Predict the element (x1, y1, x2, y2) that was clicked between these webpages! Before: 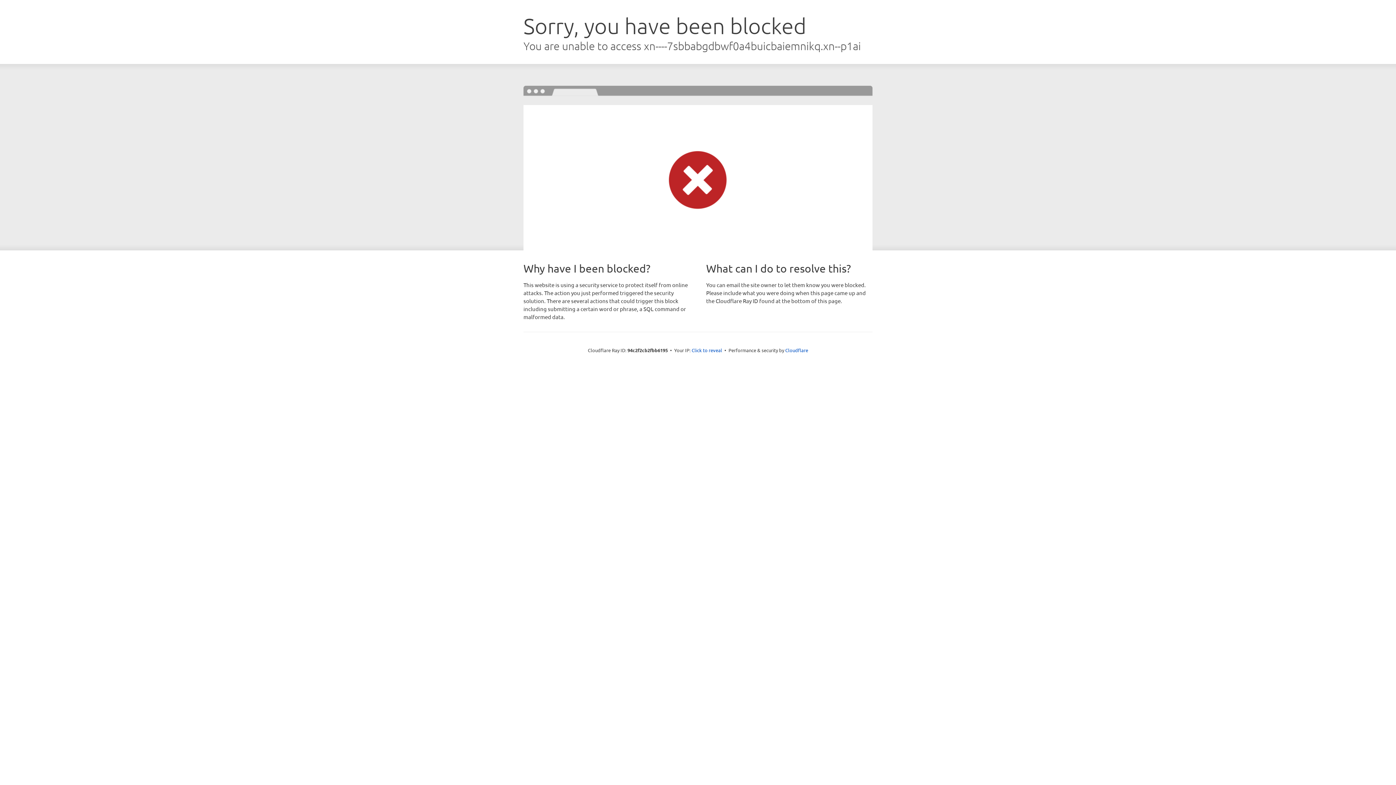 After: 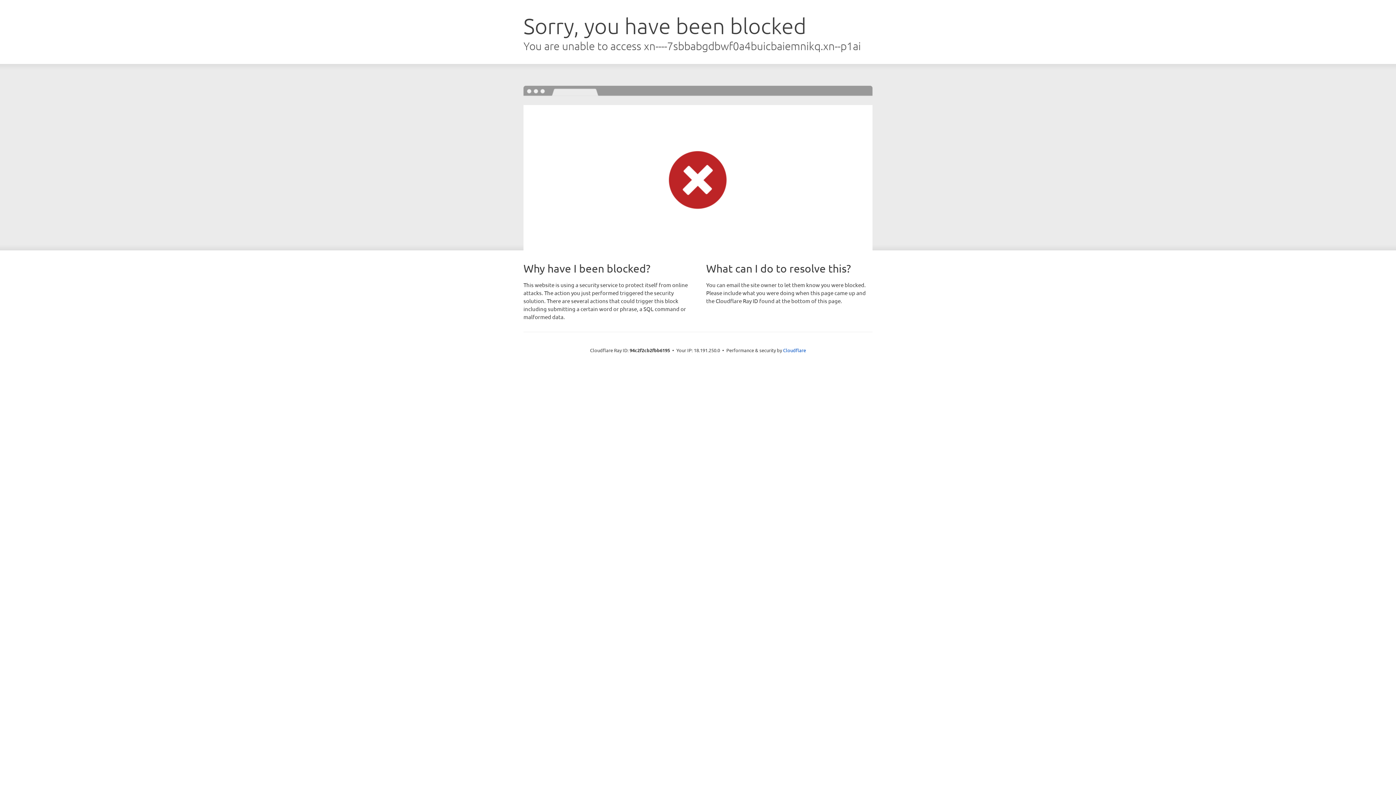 Action: label: Click to reveal bbox: (691, 346, 722, 353)